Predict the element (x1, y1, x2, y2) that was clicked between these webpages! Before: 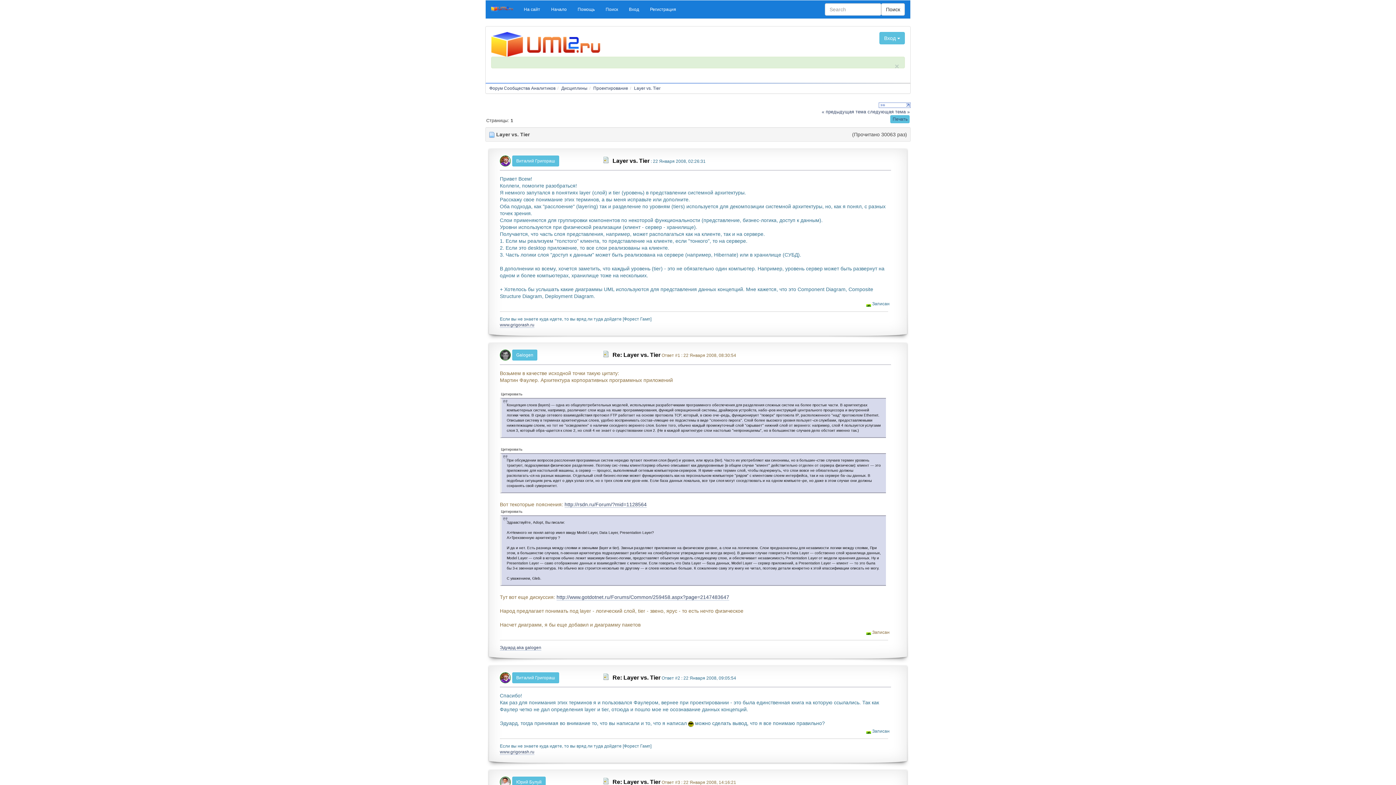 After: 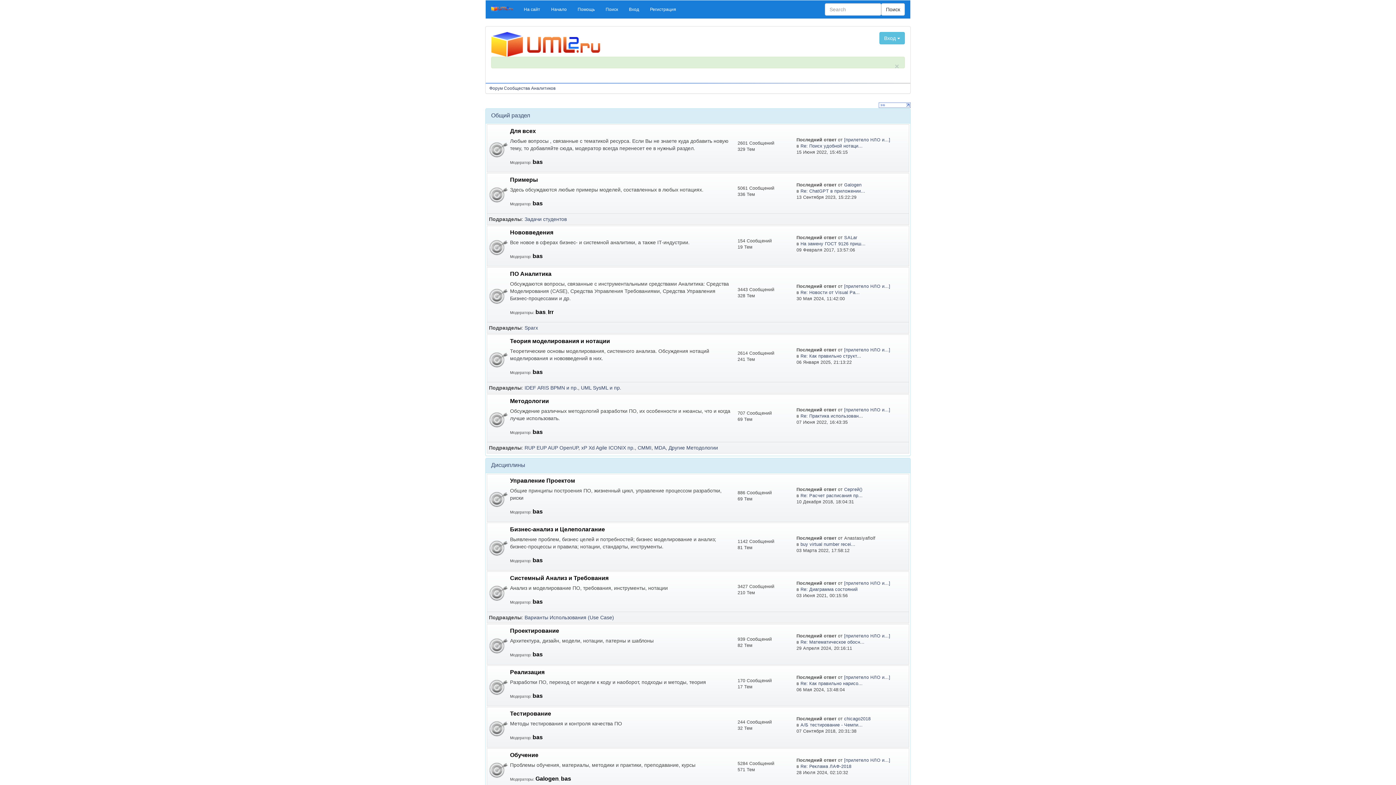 Action: label: Форум Сообщества Аналитиков bbox: (489, 85, 555, 90)